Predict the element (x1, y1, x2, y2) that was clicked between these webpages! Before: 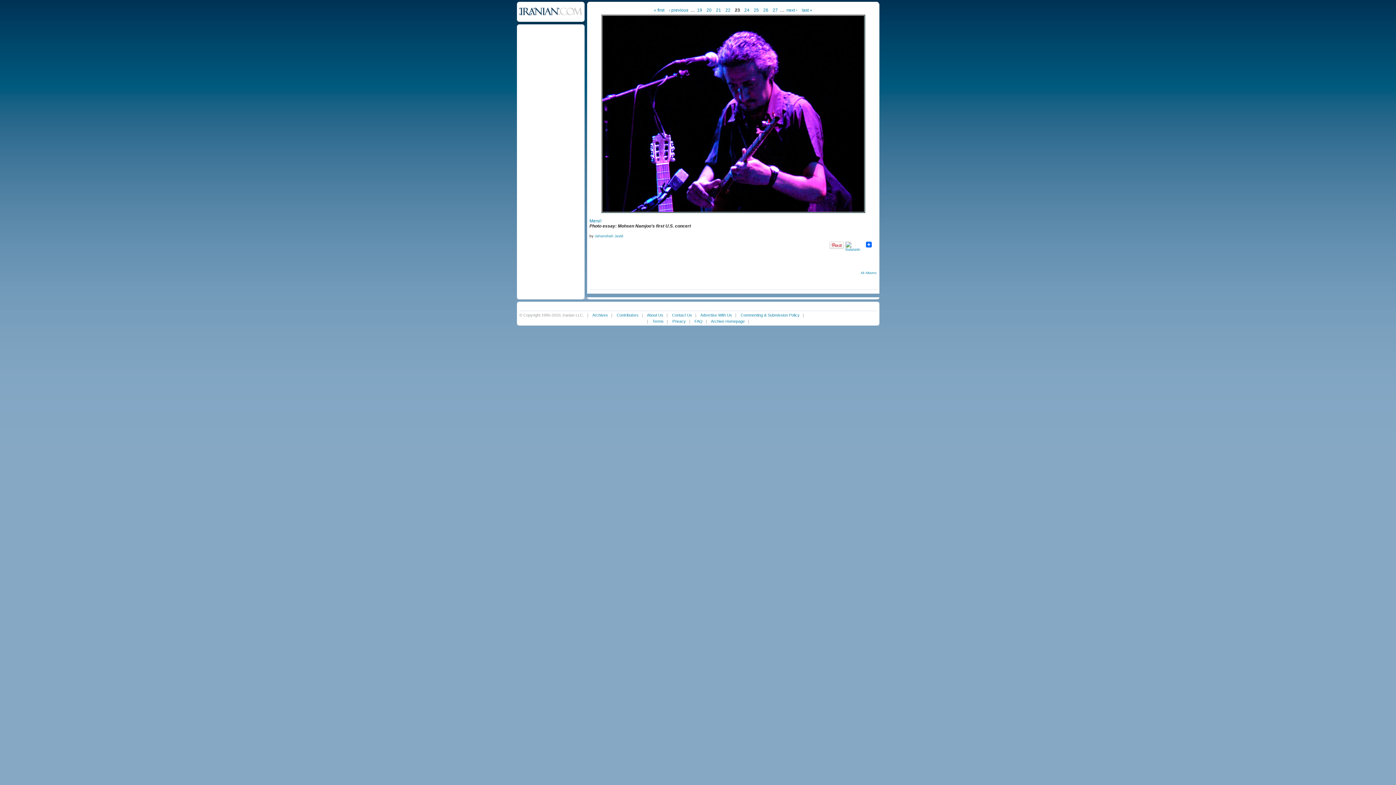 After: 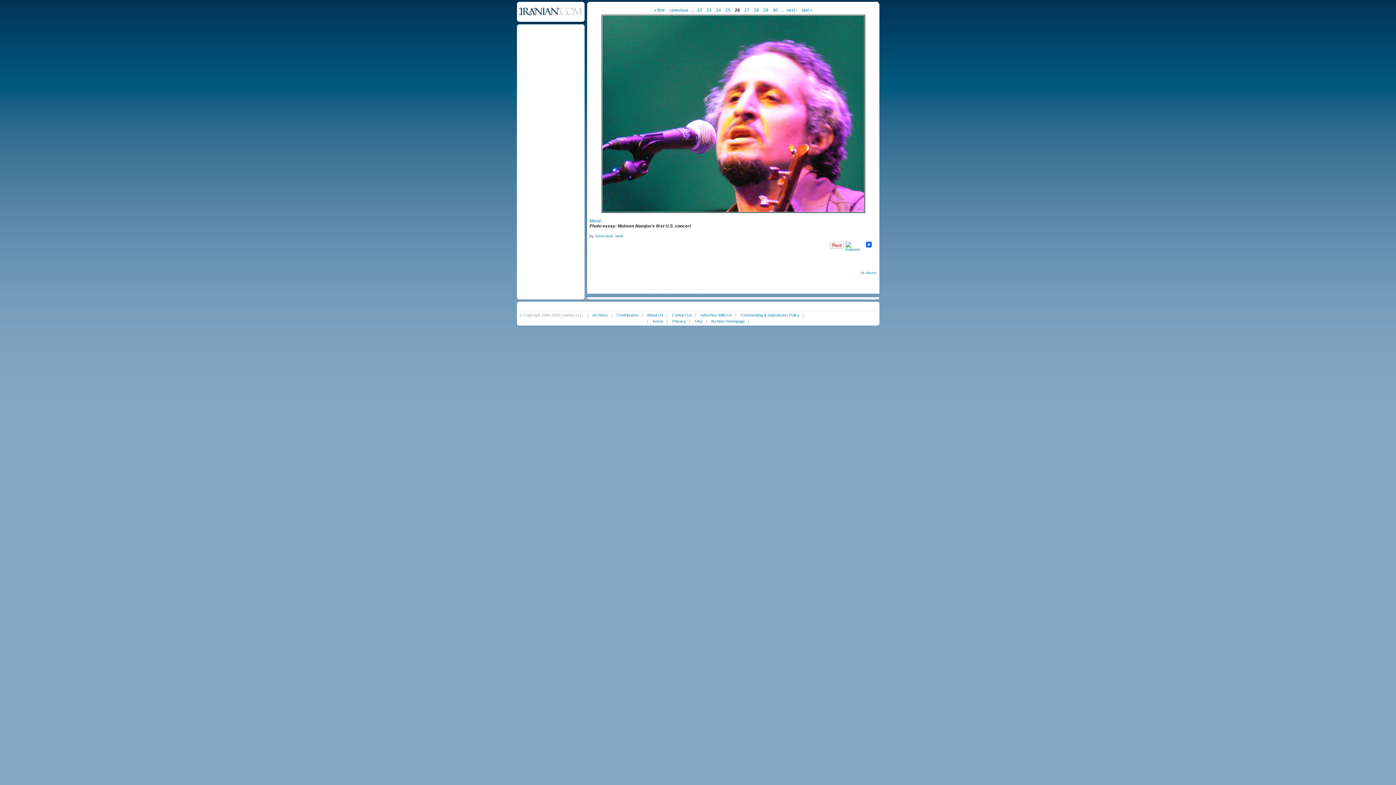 Action: bbox: (761, 5, 770, 14) label: 26